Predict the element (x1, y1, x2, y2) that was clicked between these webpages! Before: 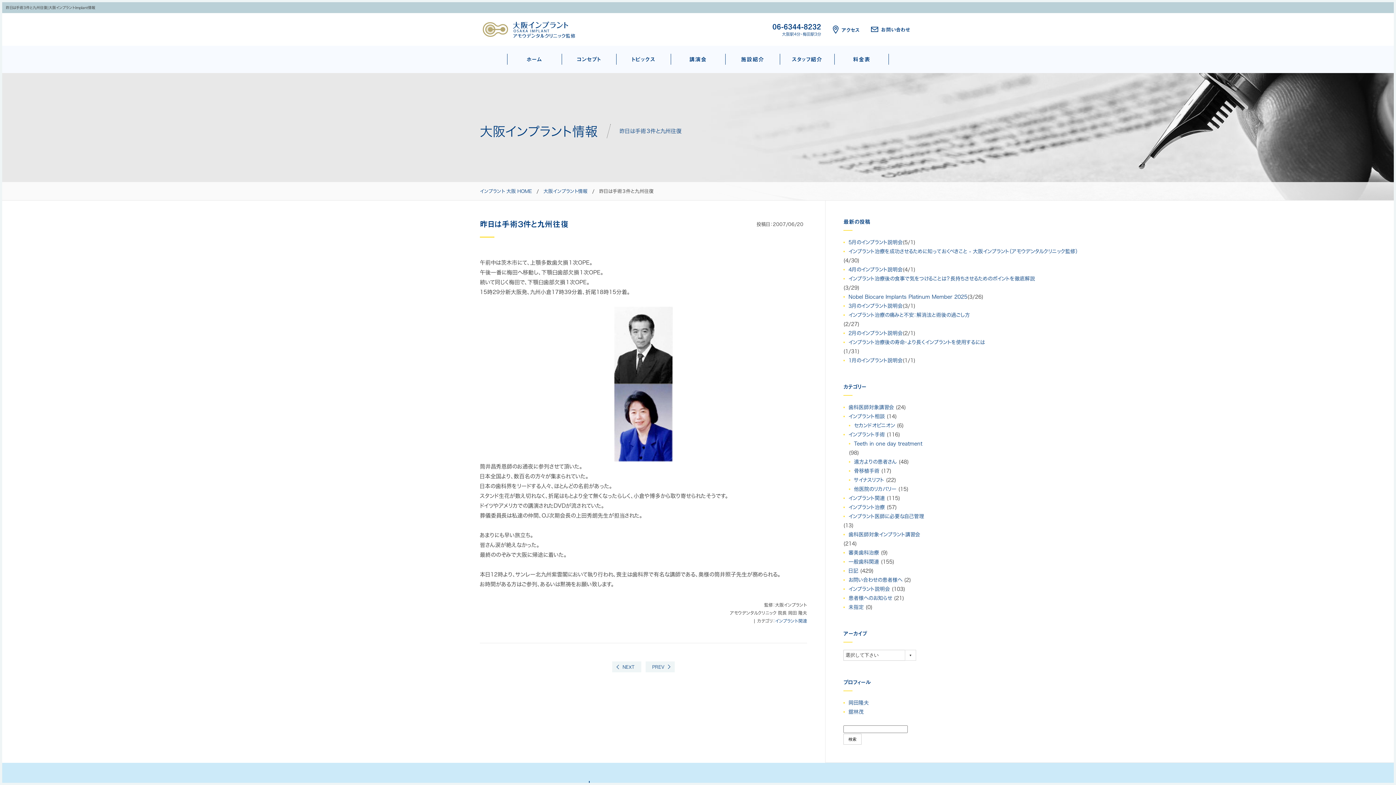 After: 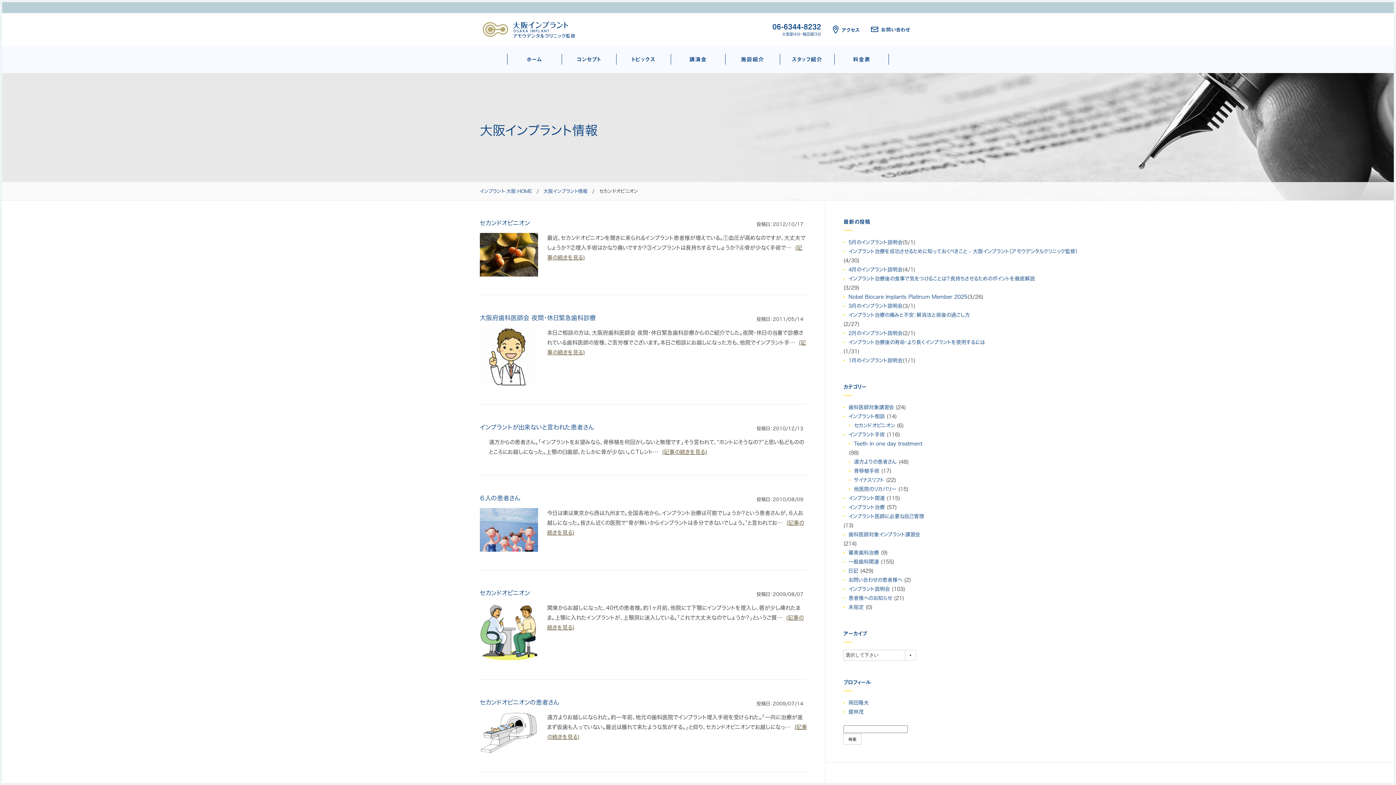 Action: label: セカンドオピニオン bbox: (849, 423, 895, 428)